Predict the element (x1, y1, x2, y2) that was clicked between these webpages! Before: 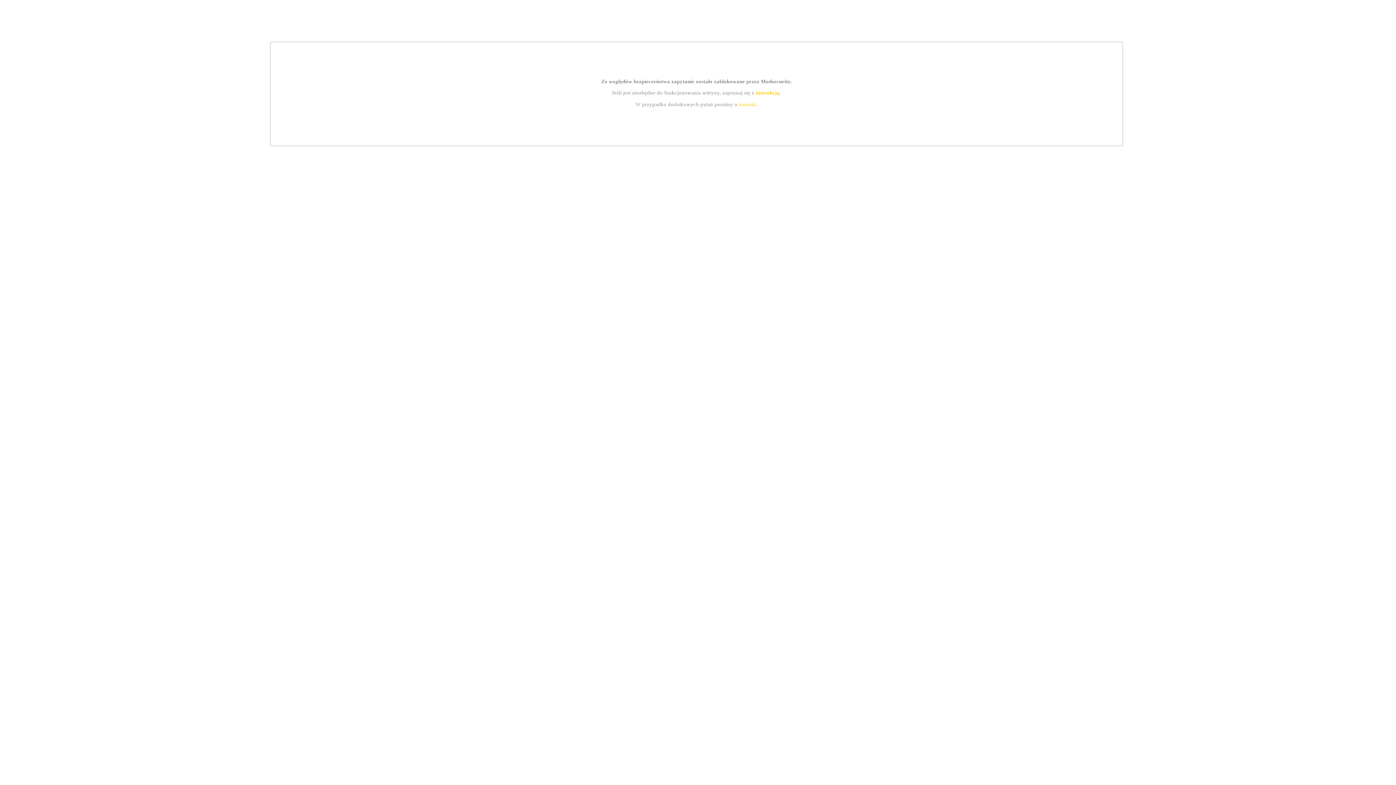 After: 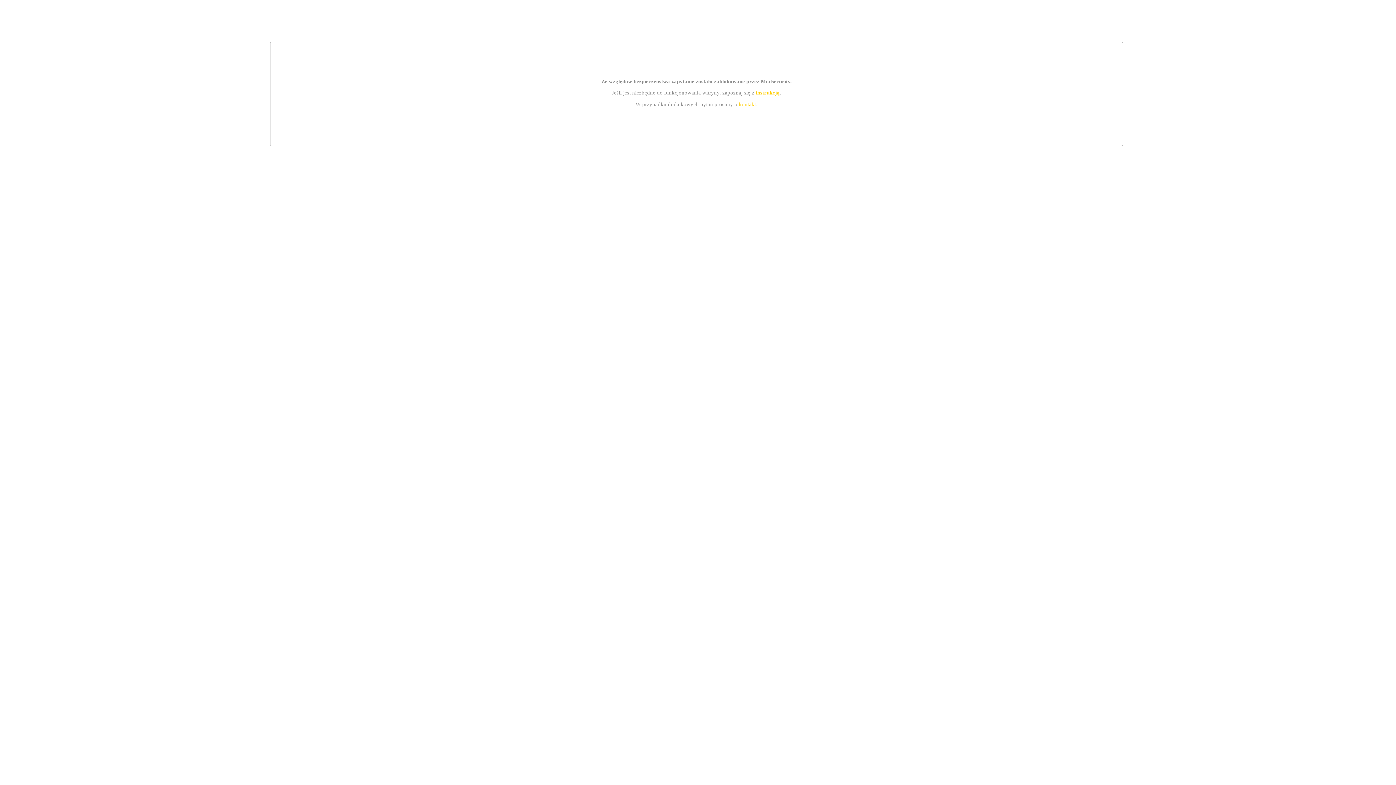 Action: bbox: (755, 89, 779, 95) label: instrukcją